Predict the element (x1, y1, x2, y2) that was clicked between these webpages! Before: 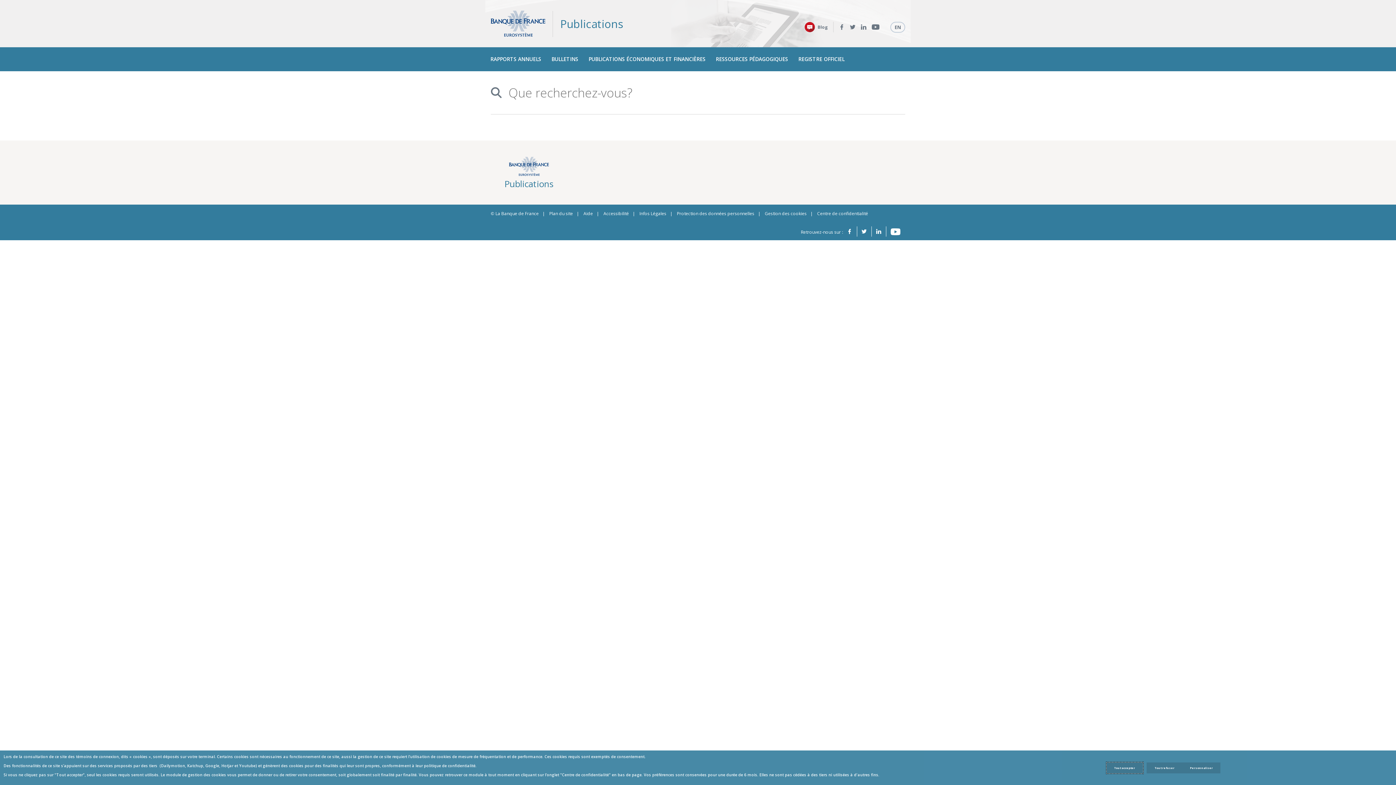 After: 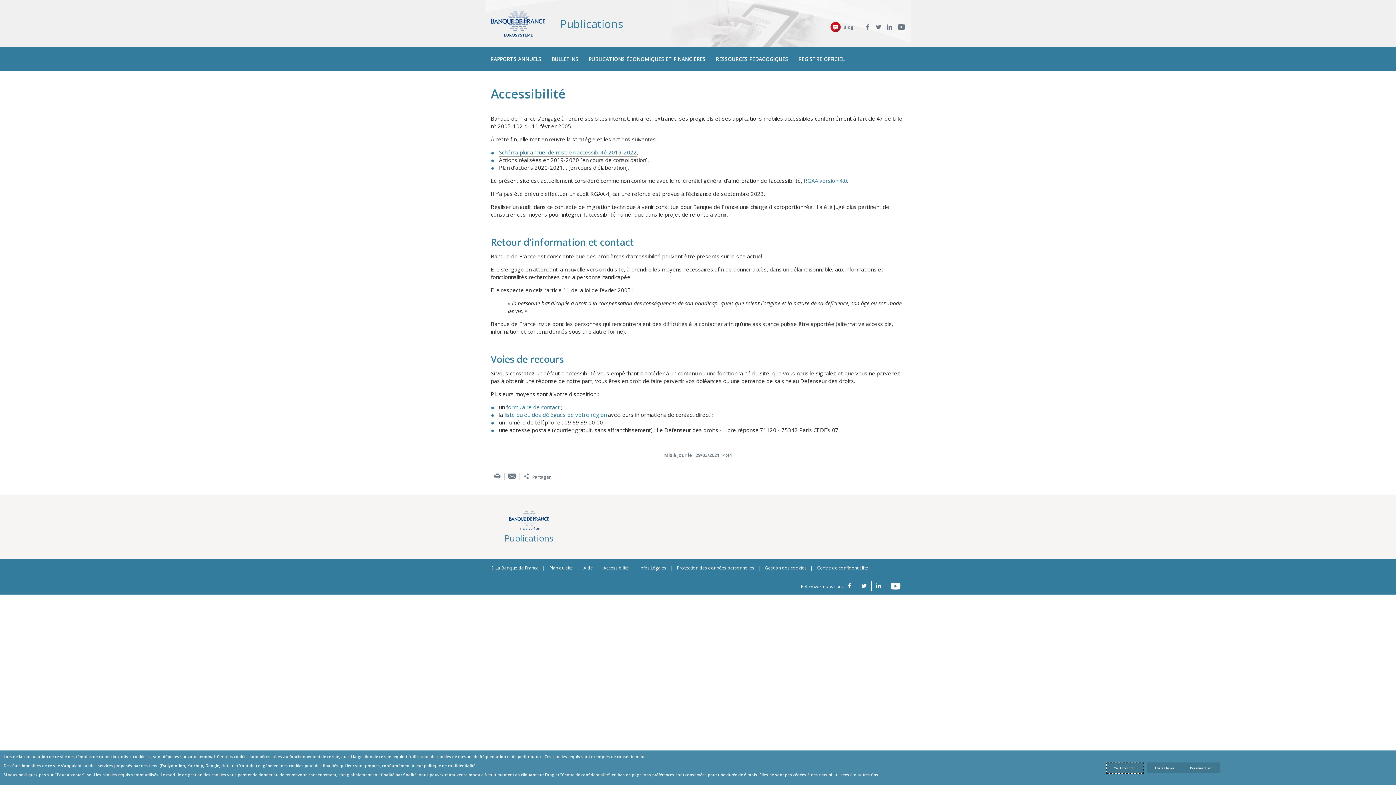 Action: label: Accessibilité bbox: (603, 210, 629, 216)